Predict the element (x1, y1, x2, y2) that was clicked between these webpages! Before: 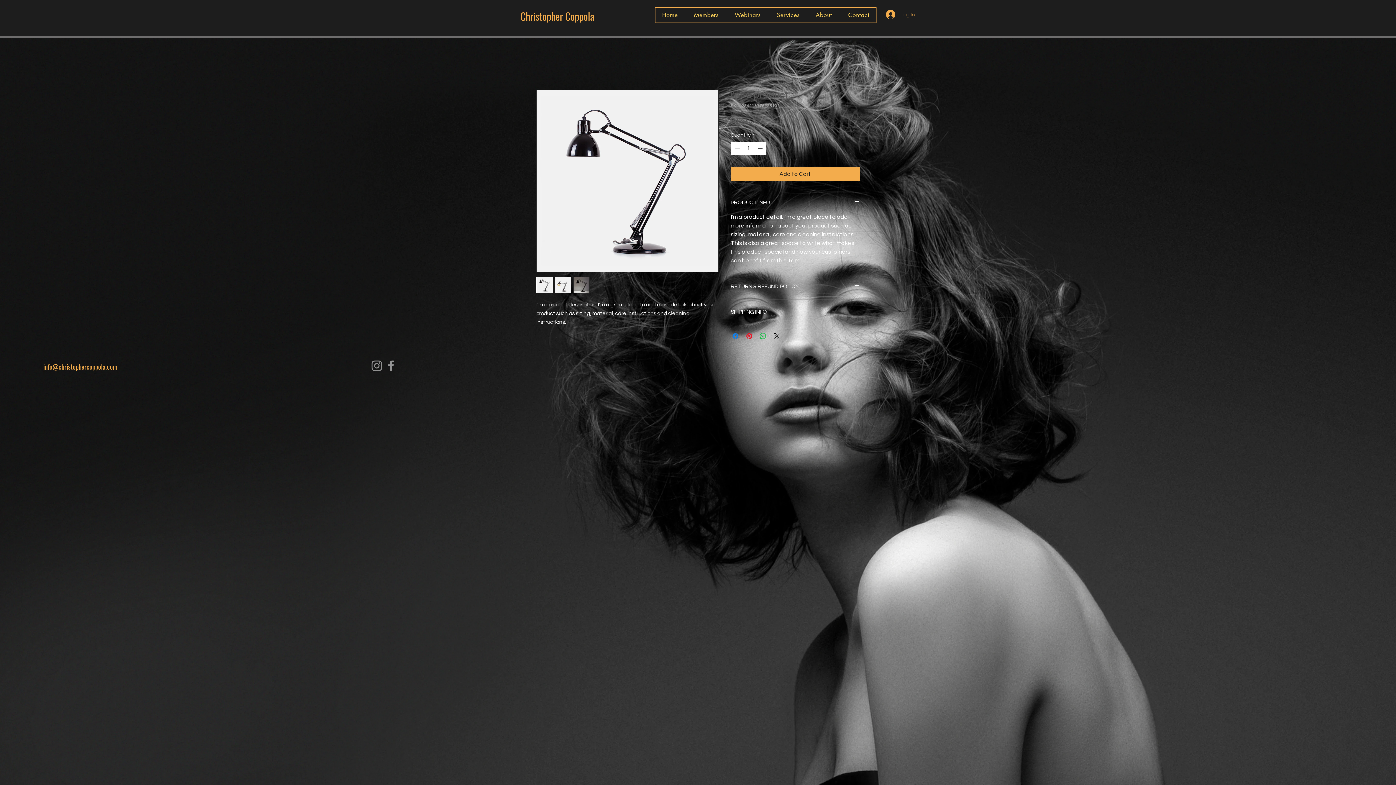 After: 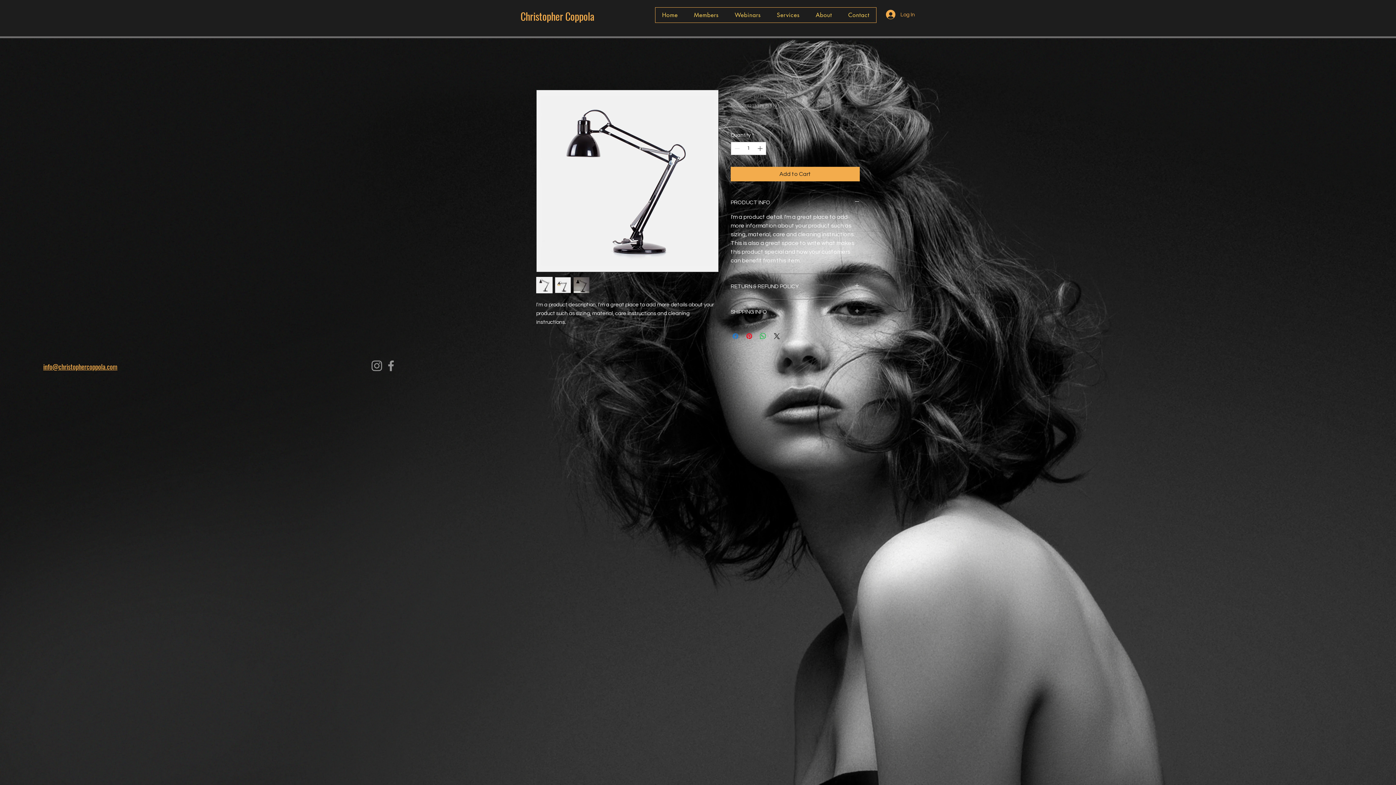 Action: bbox: (731, 332, 740, 340) label: Share on Facebook